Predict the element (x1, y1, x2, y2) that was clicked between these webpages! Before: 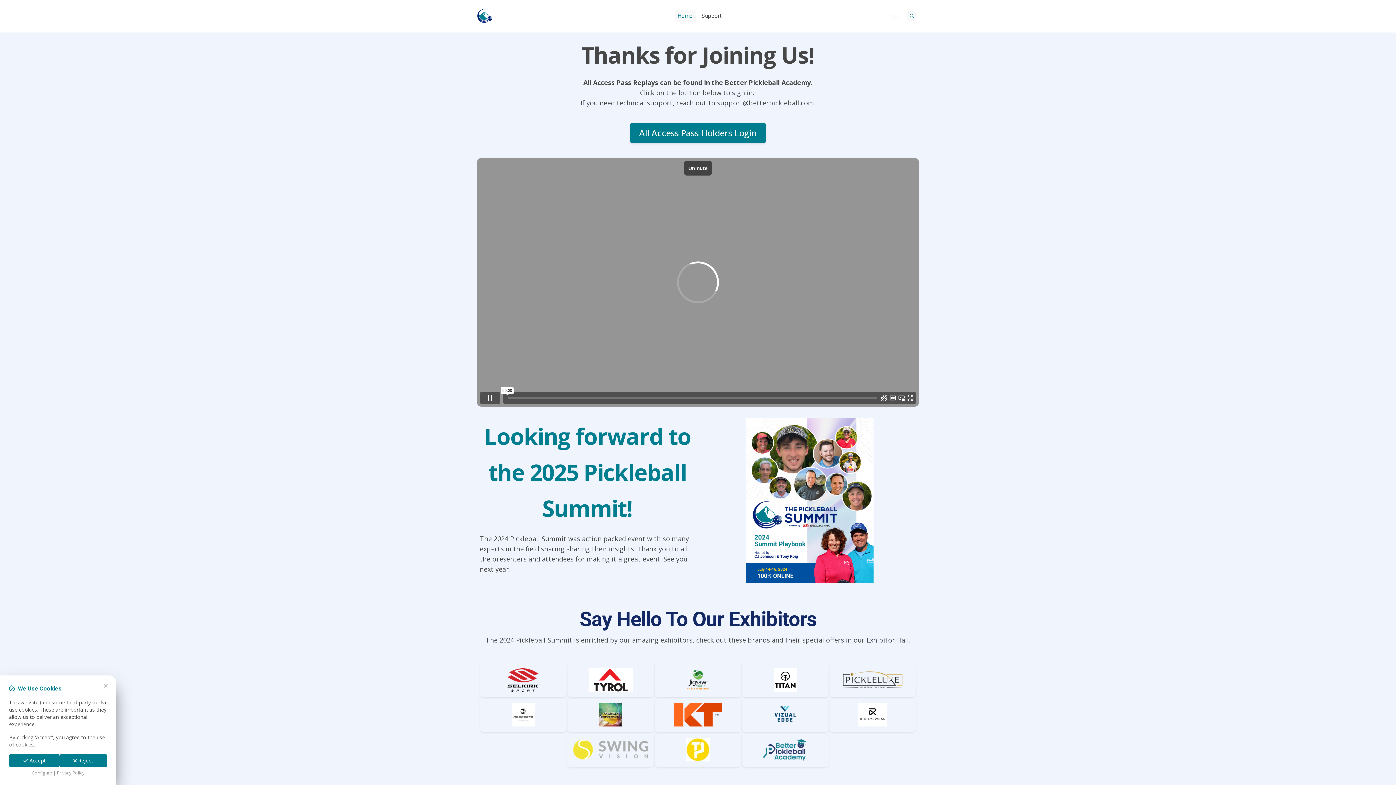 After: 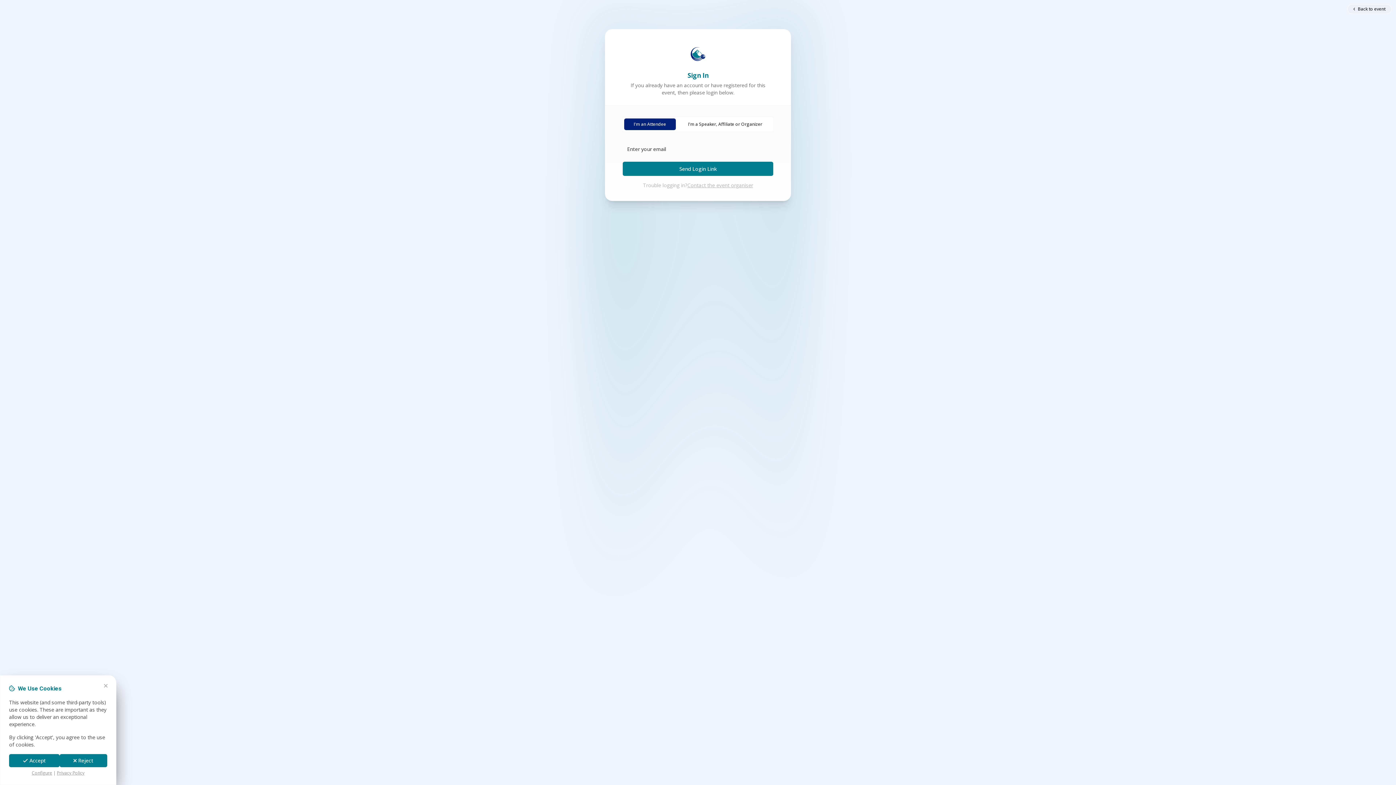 Action: label: Login bbox: (886, 11, 901, 20)